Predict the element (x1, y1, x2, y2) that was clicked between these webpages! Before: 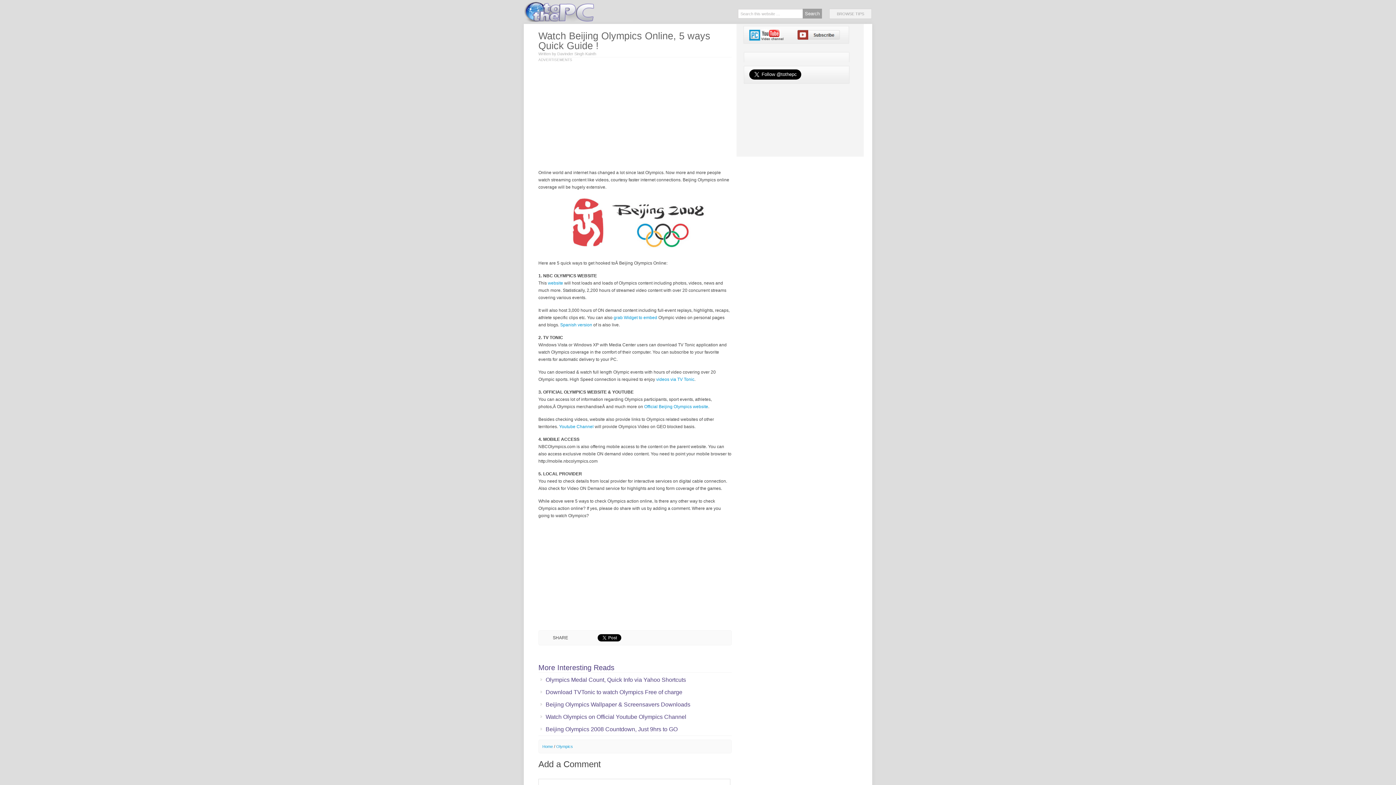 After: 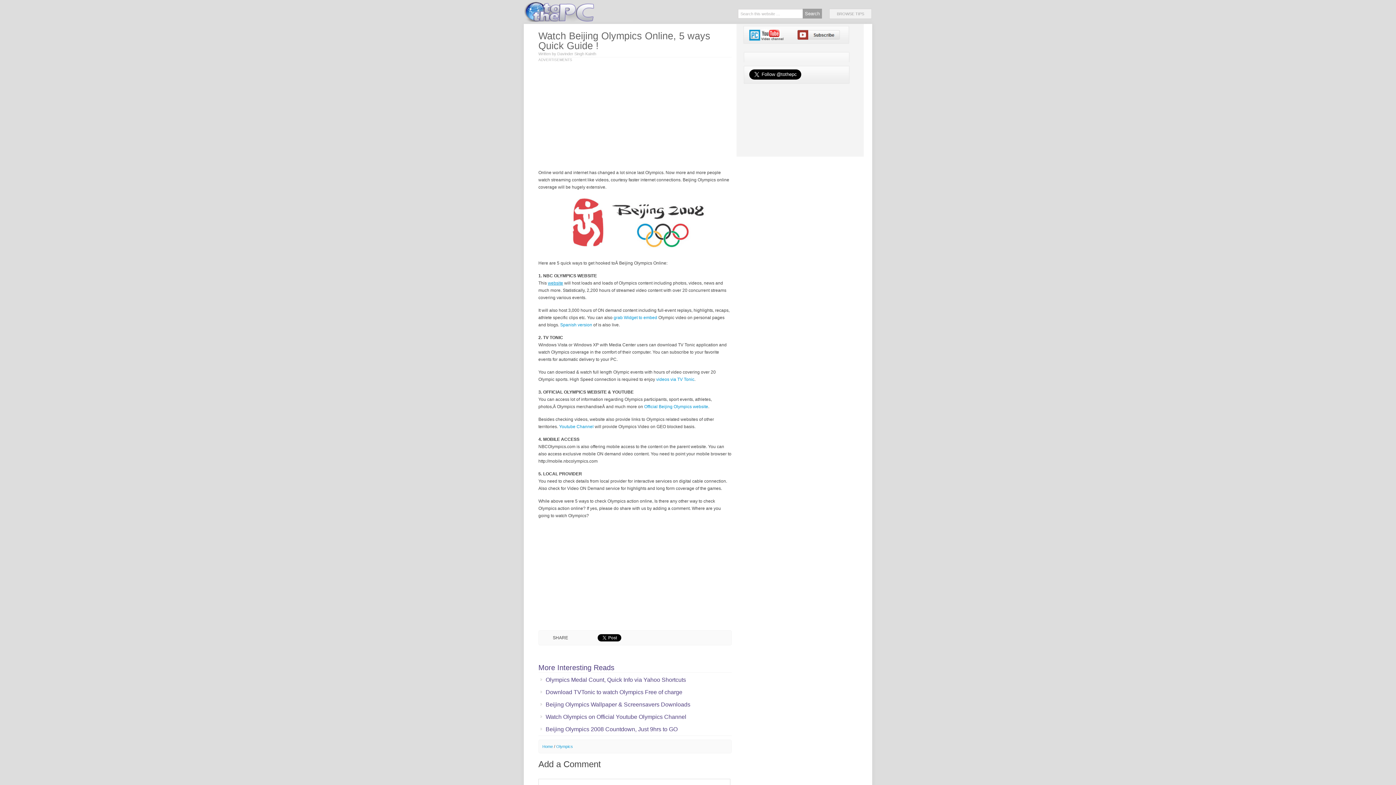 Action: label: website bbox: (548, 280, 563, 285)